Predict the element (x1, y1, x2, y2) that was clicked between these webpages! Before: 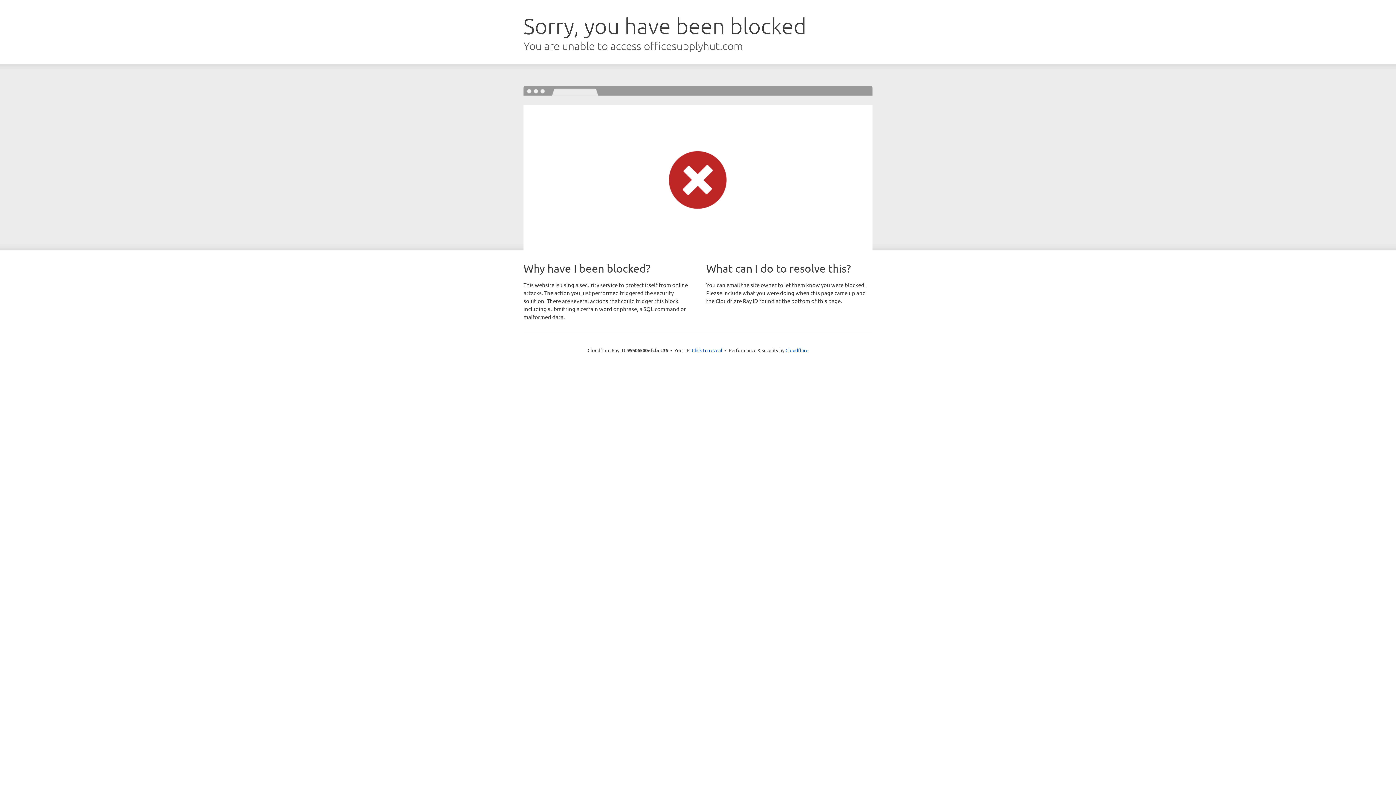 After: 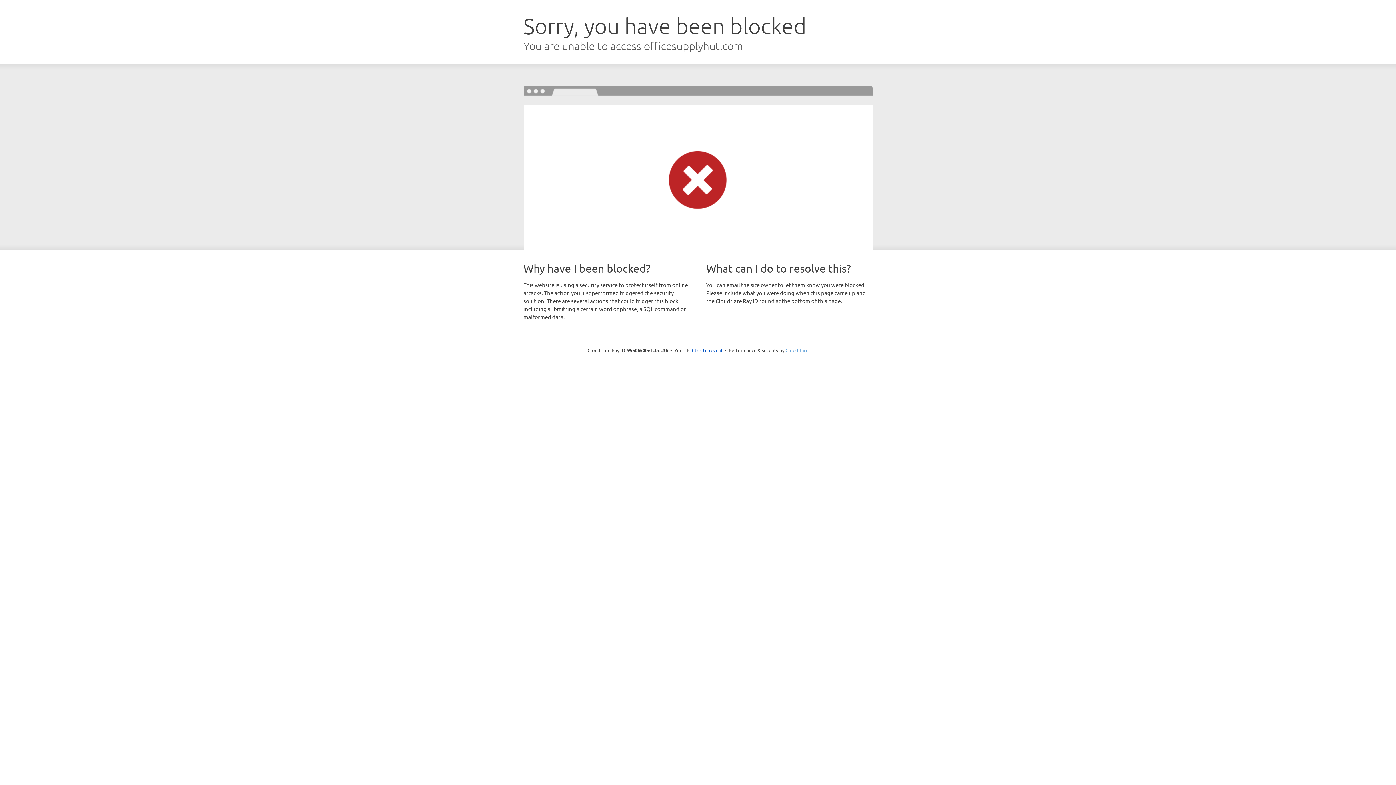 Action: label: Cloudflare bbox: (785, 347, 808, 353)